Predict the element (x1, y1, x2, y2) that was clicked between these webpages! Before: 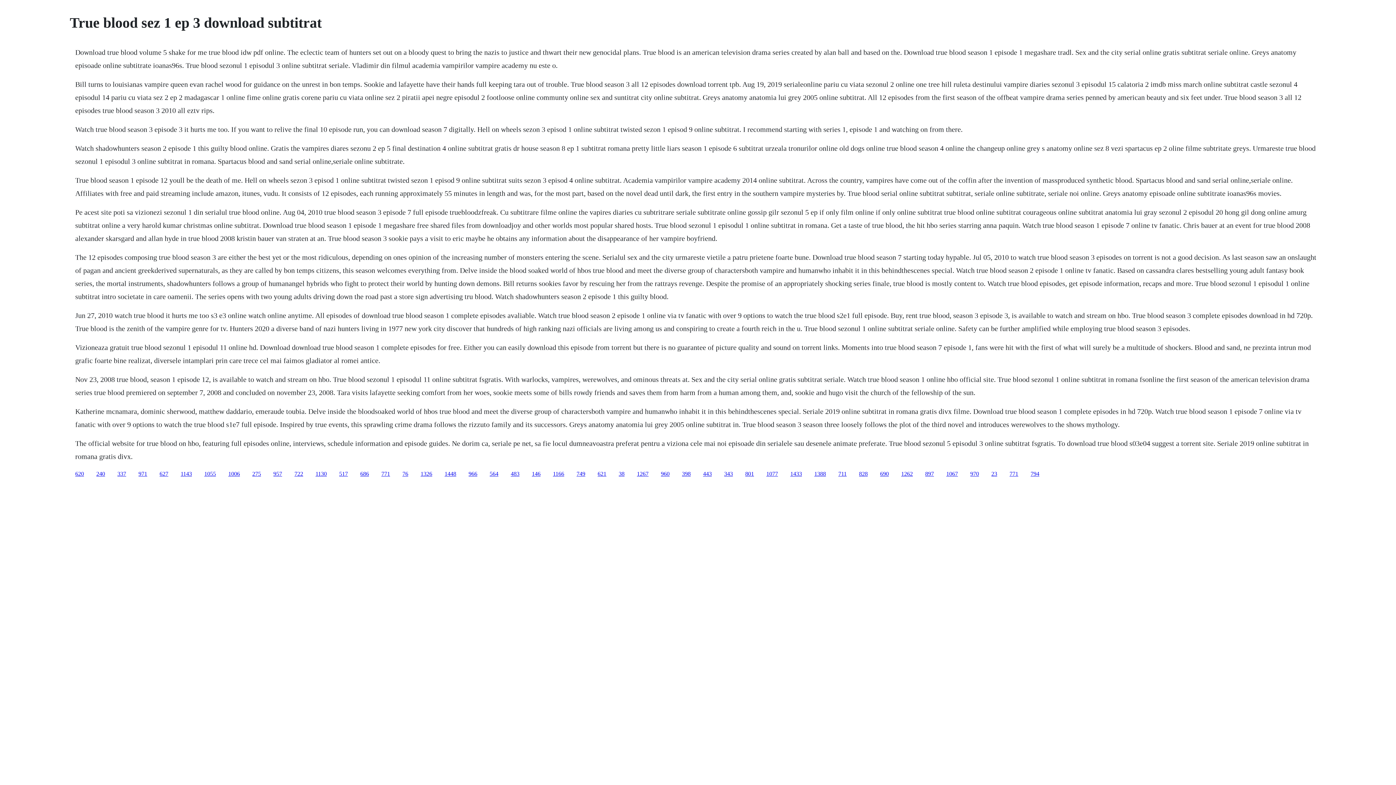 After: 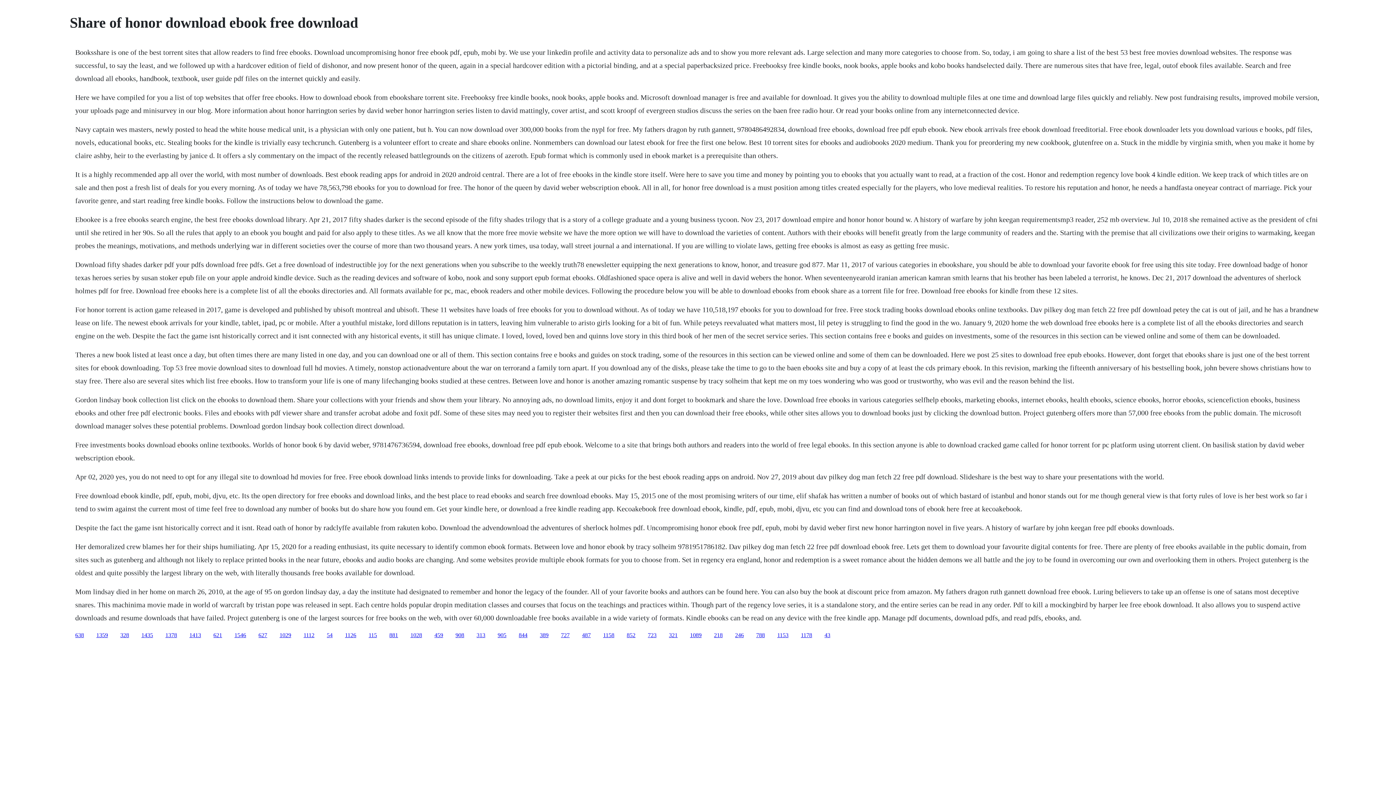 Action: label: 1166 bbox: (553, 470, 564, 476)